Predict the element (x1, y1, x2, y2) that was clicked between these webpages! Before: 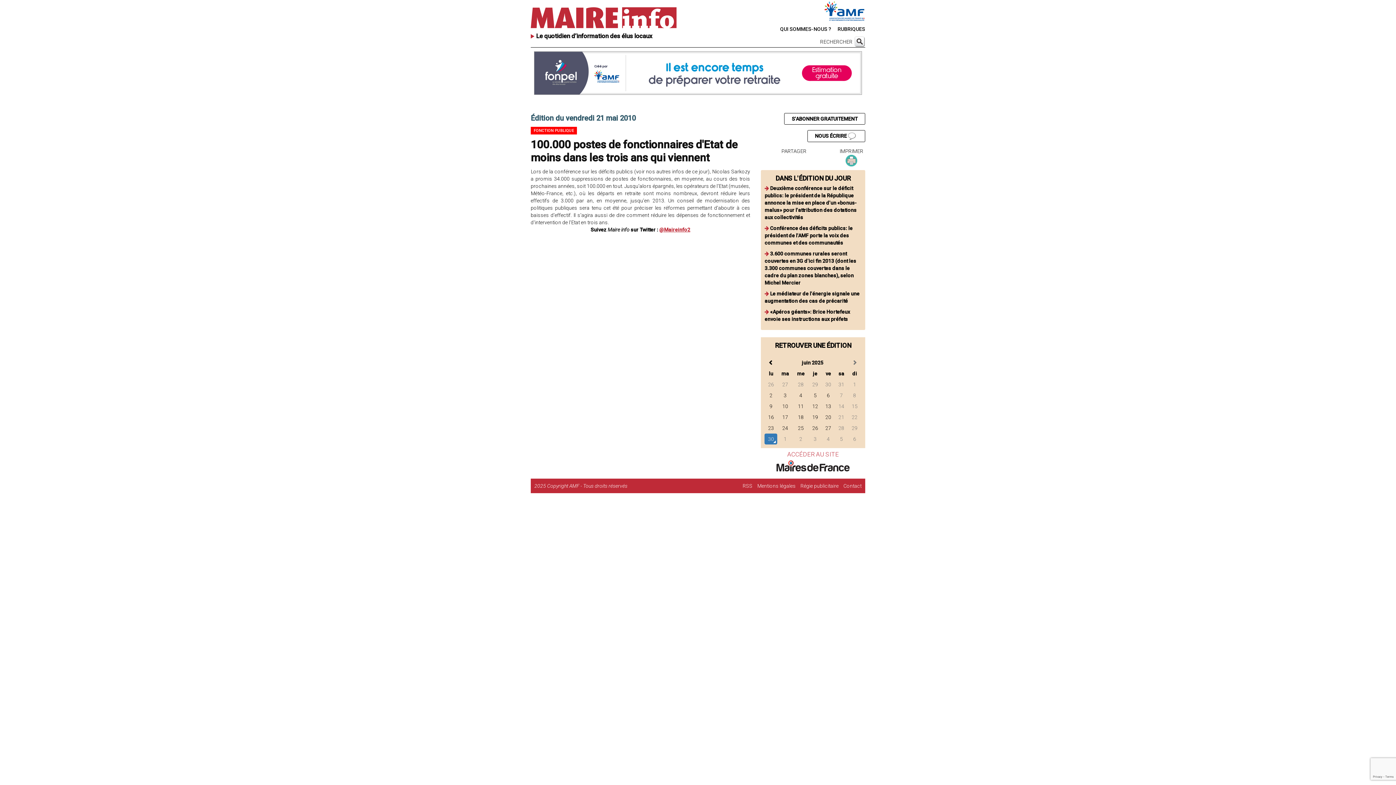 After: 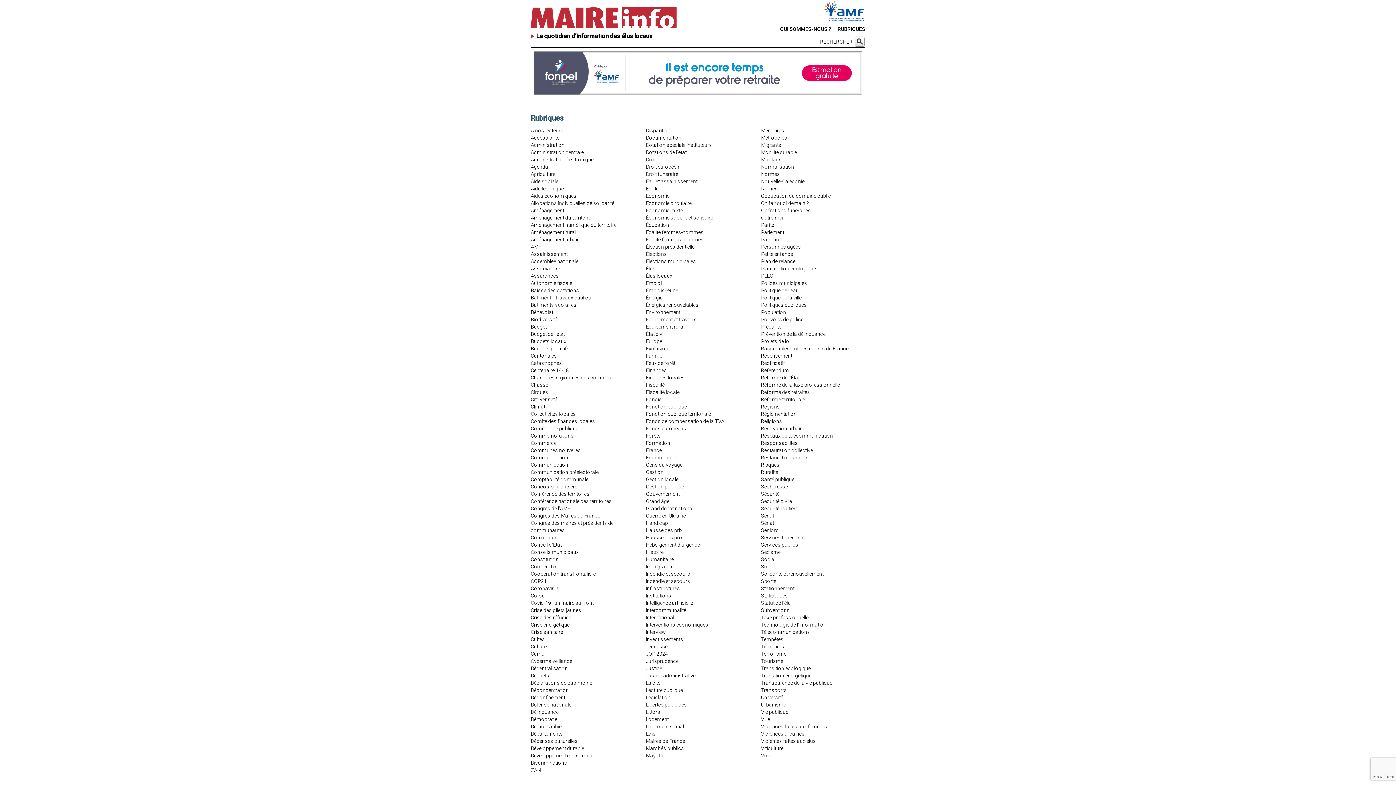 Action: label: RUBRIQUES bbox: (832, 26, 865, 32)